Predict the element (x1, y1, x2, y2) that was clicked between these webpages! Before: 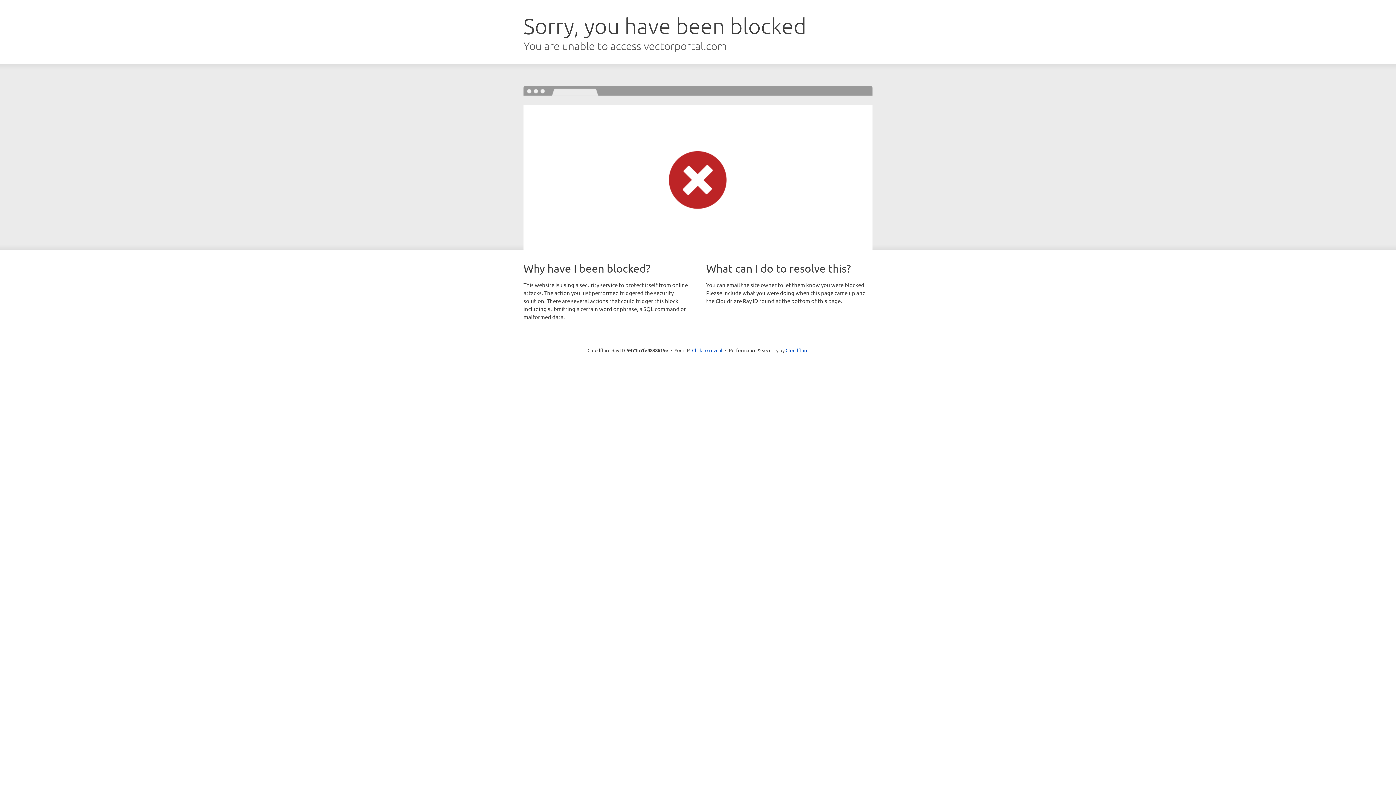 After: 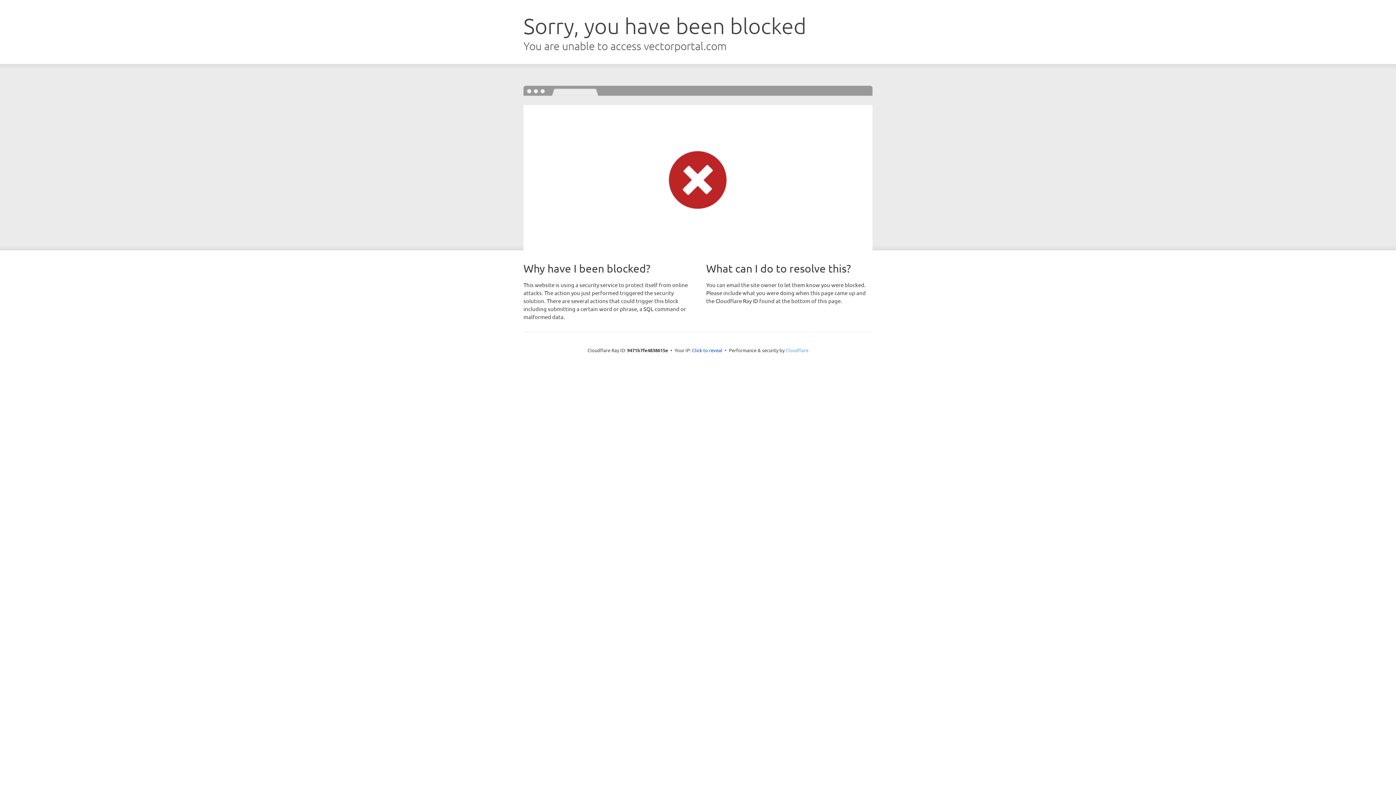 Action: label: Cloudflare bbox: (785, 347, 808, 353)